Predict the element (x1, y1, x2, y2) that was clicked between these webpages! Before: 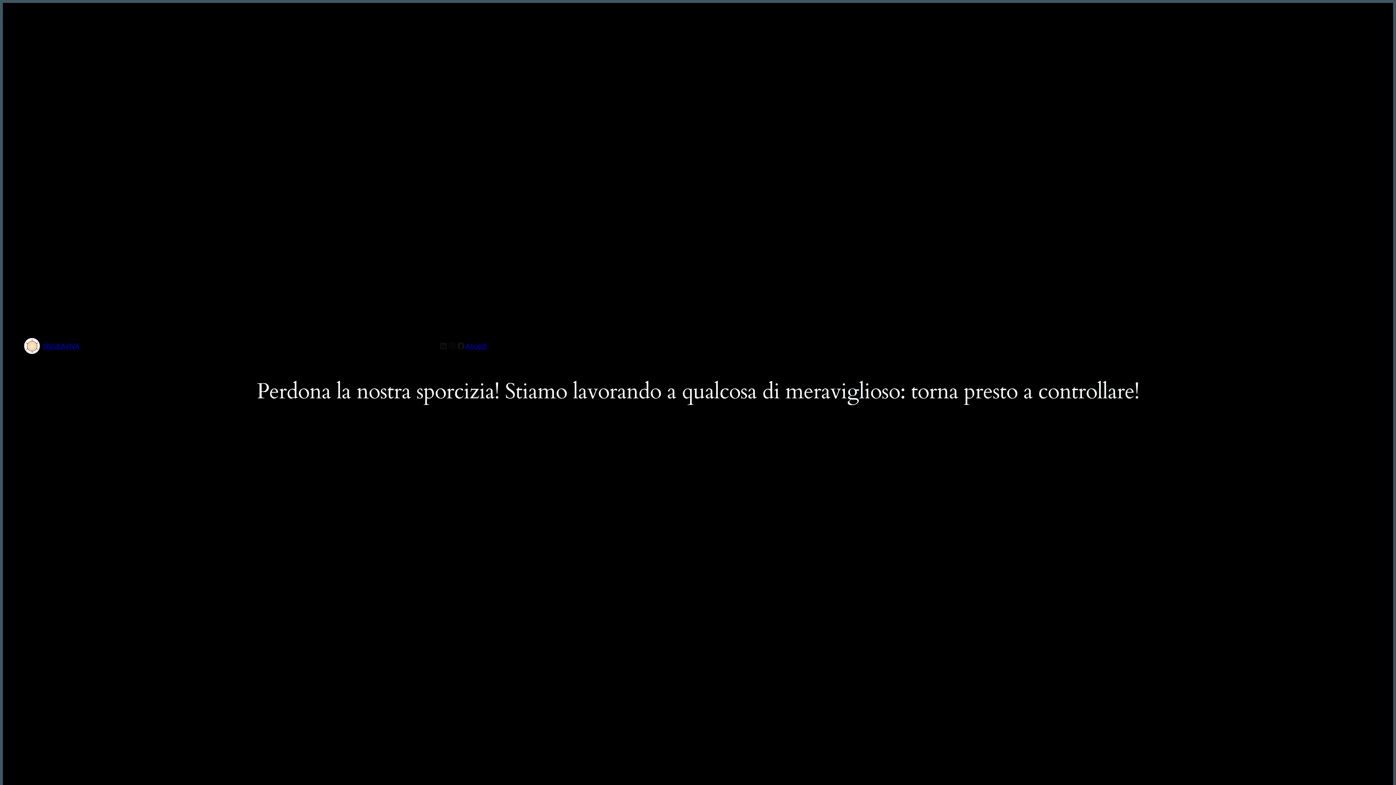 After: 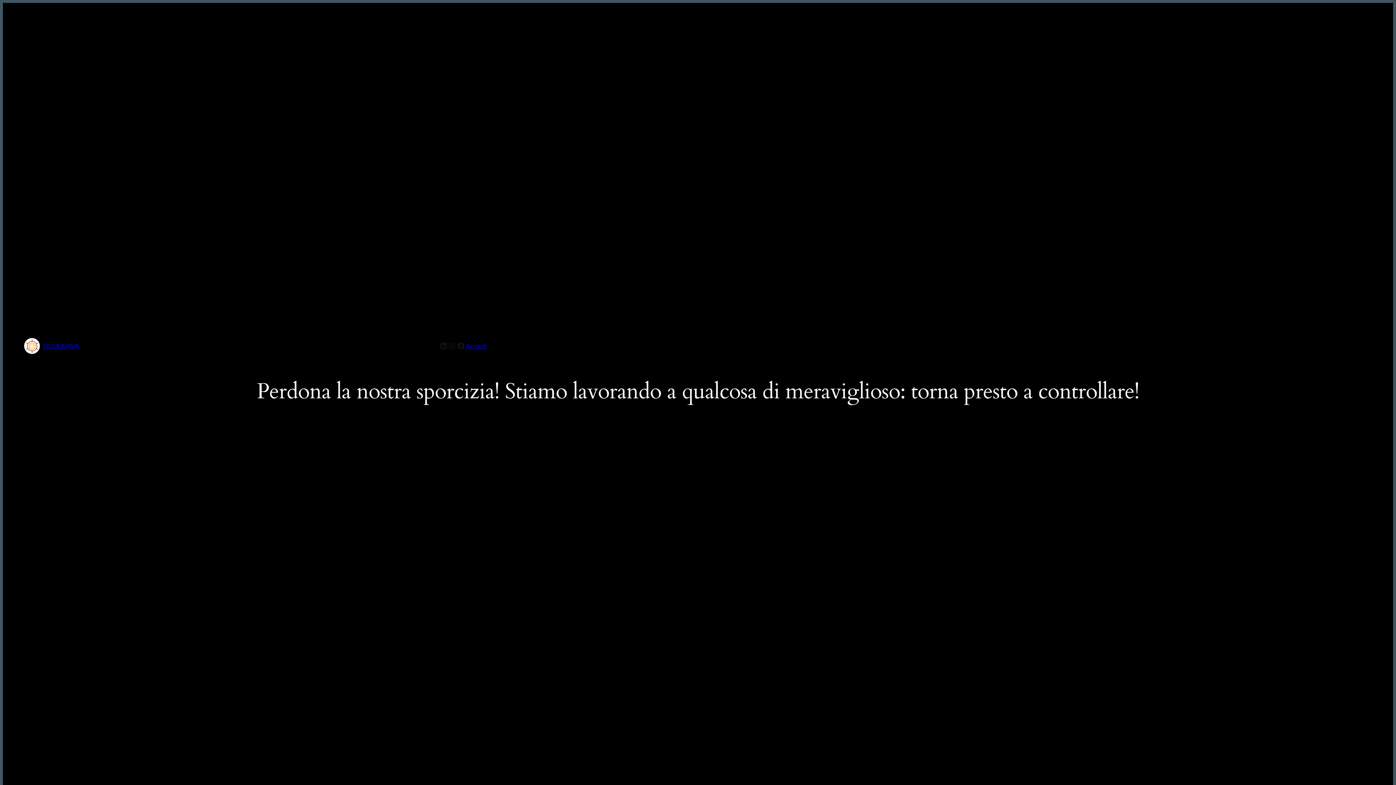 Action: label: SICULAVIVA bbox: (42, 342, 79, 350)